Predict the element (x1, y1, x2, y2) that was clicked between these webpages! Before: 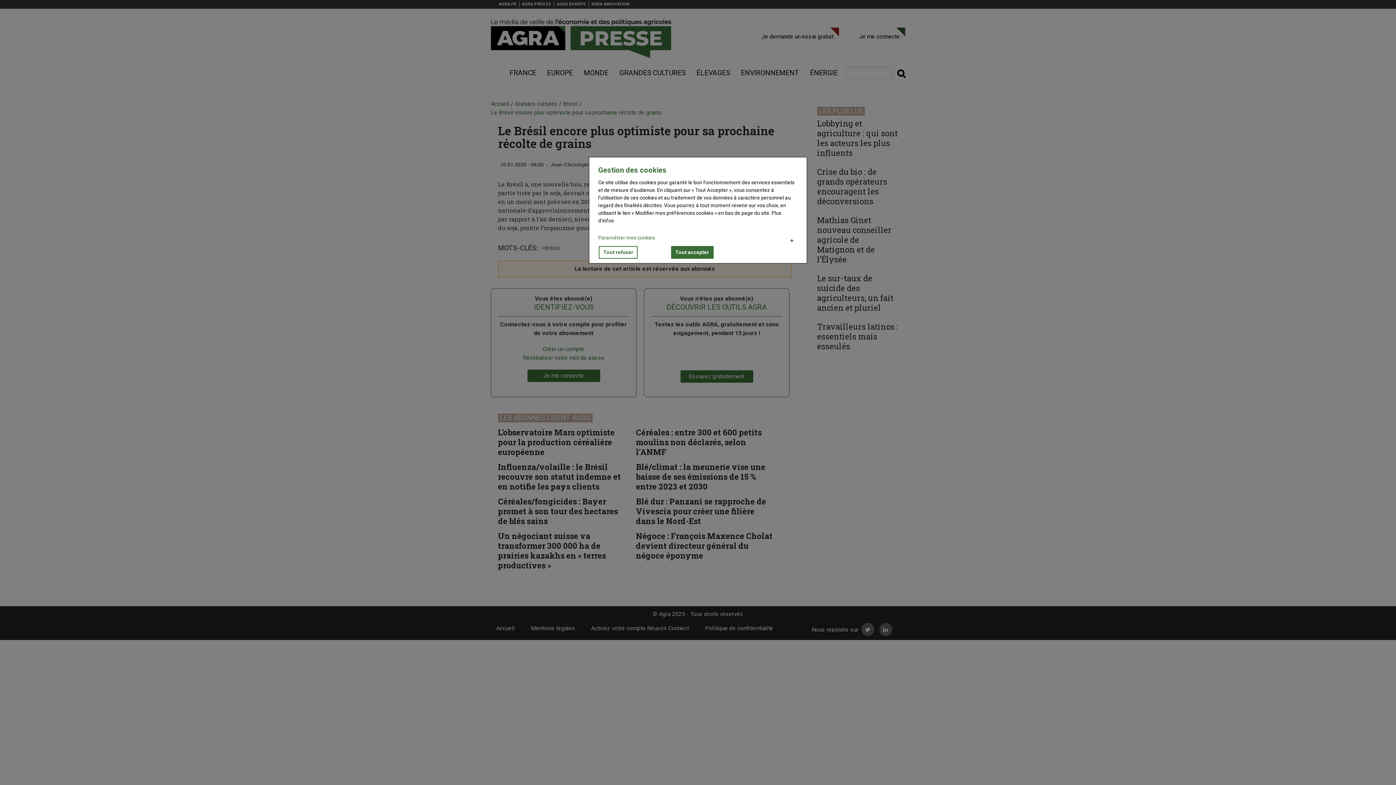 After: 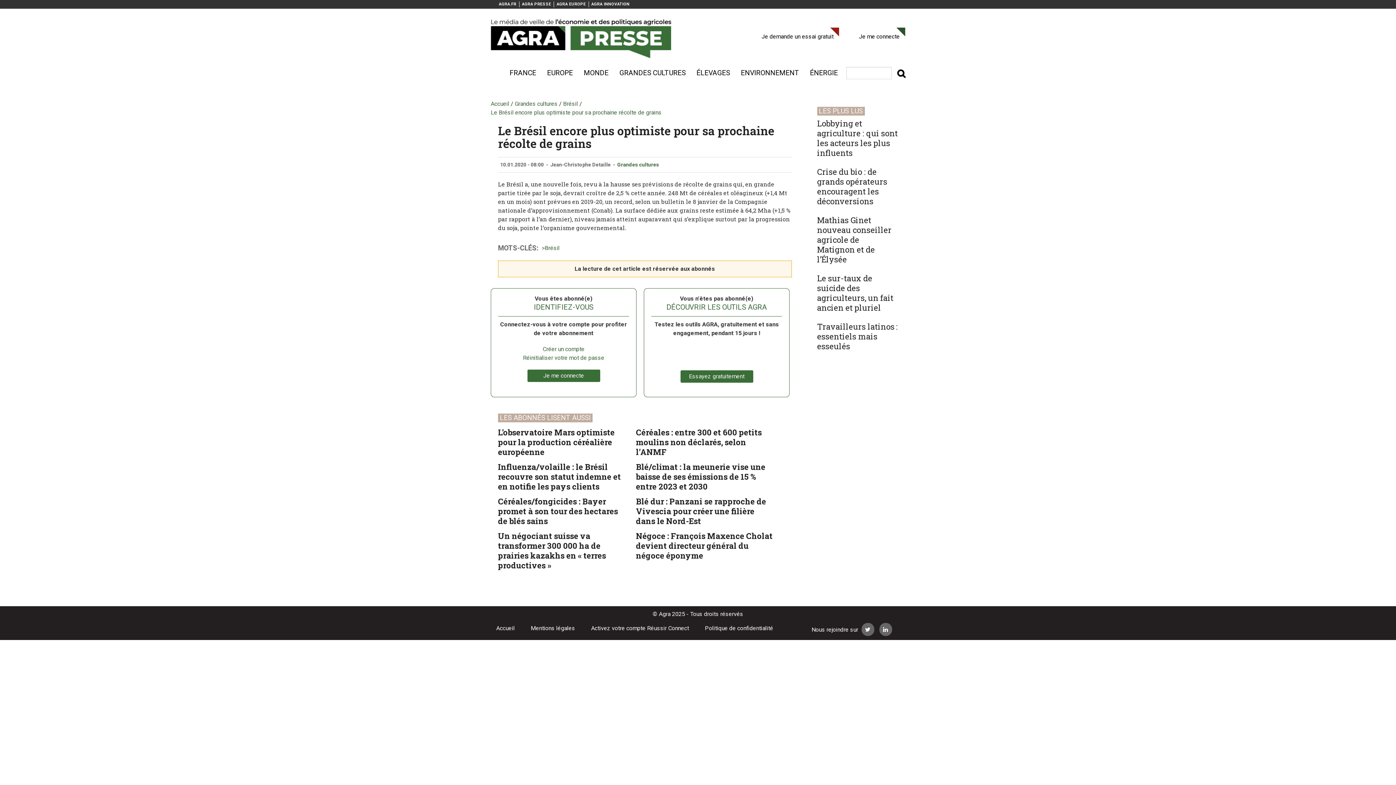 Action: bbox: (599, 246, 637, 258) label: Tout refuser